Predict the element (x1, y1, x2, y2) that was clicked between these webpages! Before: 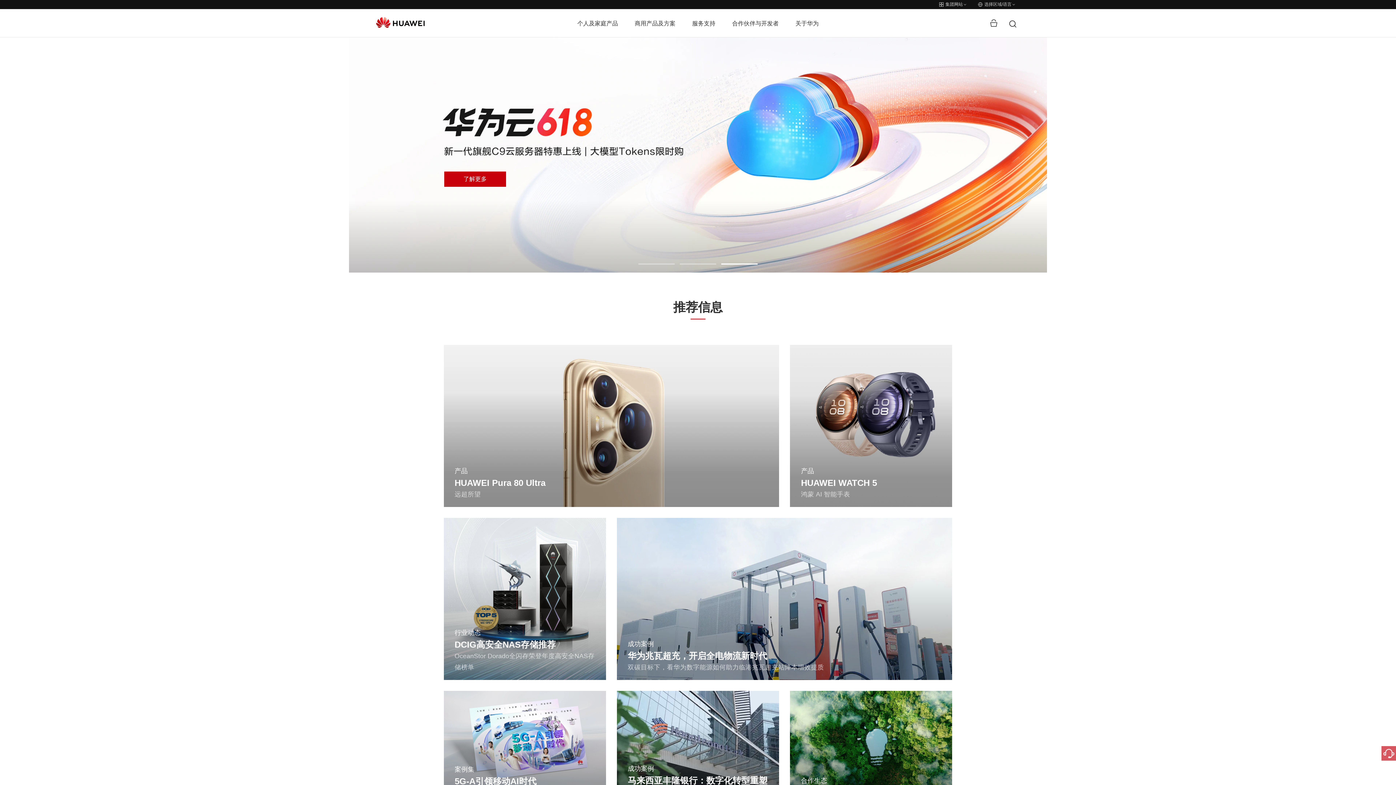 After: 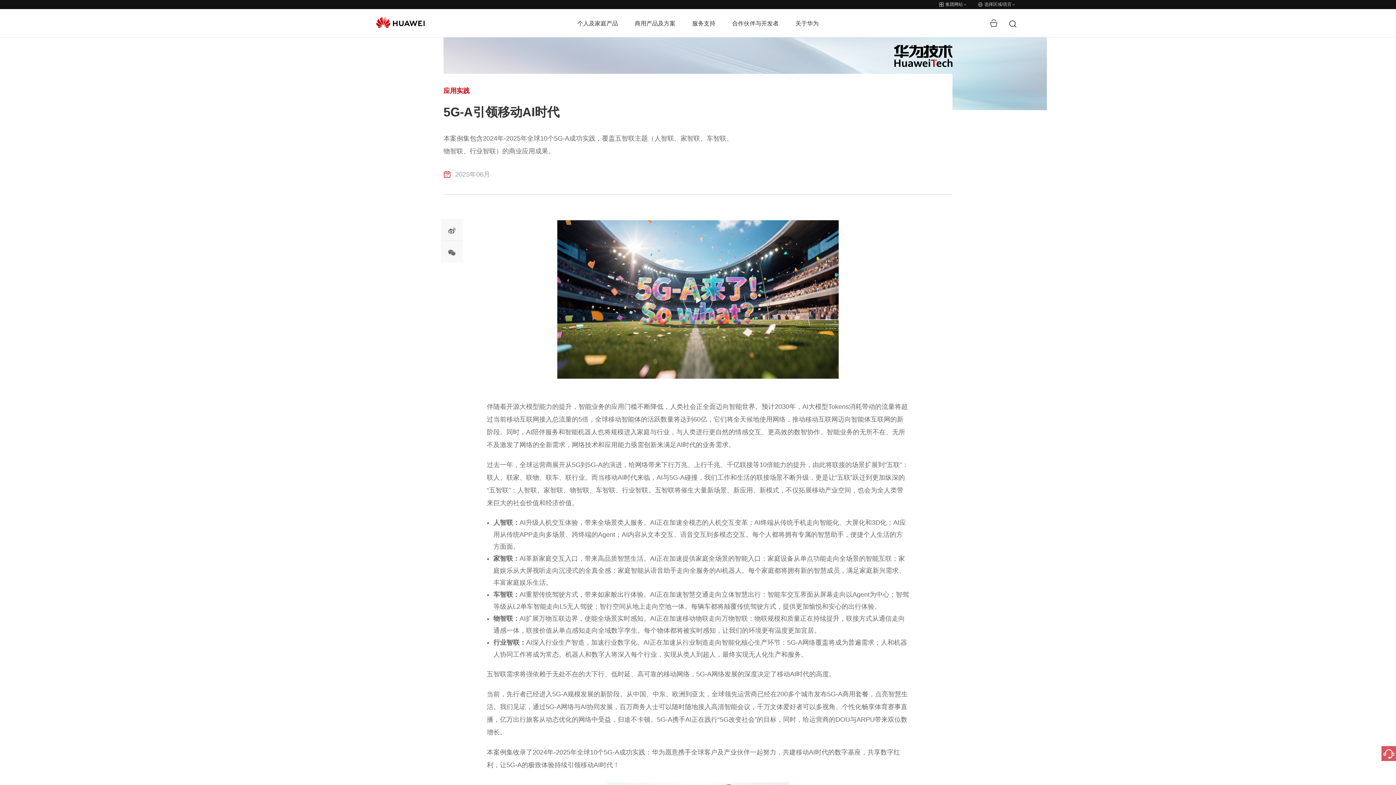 Action: bbox: (443, 691, 606, 805) label: 案例集
5G-A引领移动AI时代
近两年全球10个5G-A成功实践
了解更多